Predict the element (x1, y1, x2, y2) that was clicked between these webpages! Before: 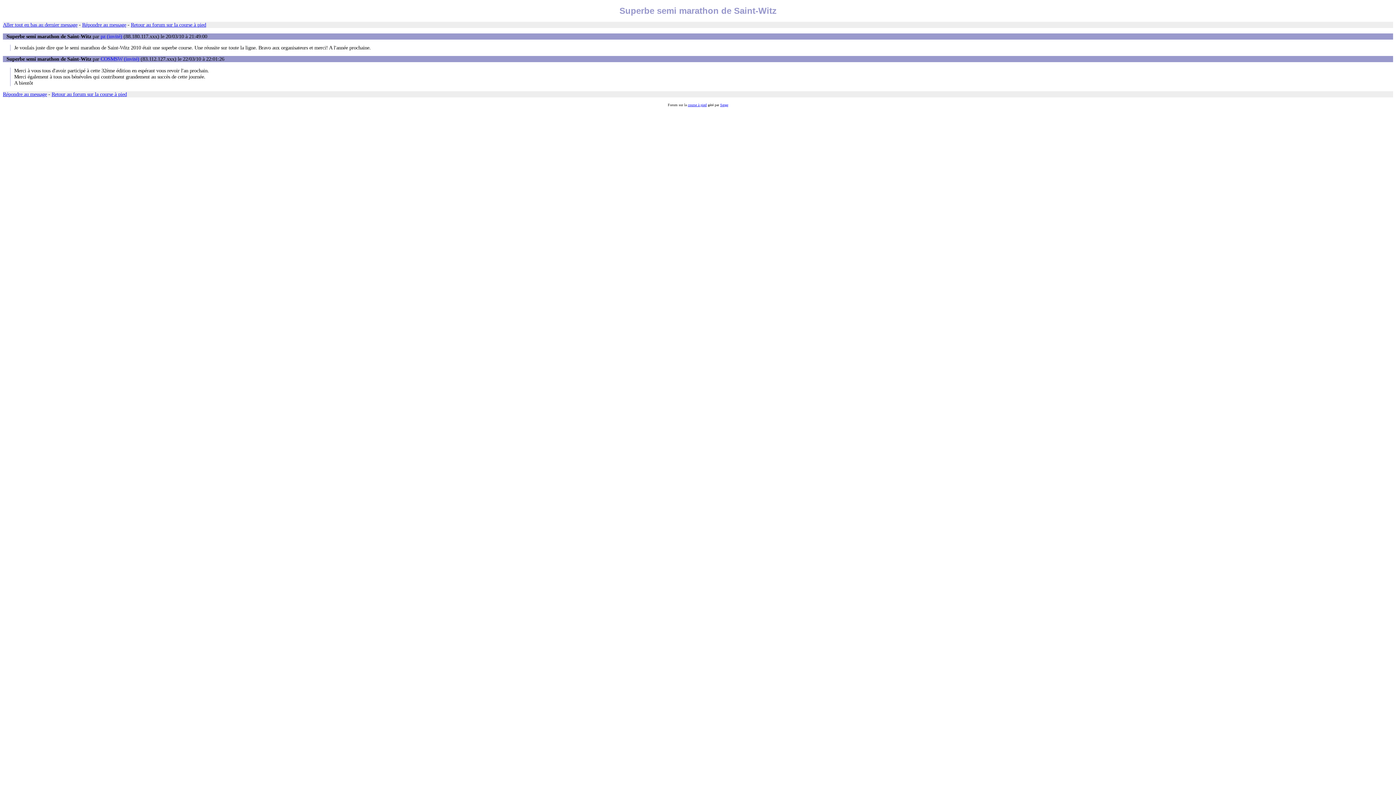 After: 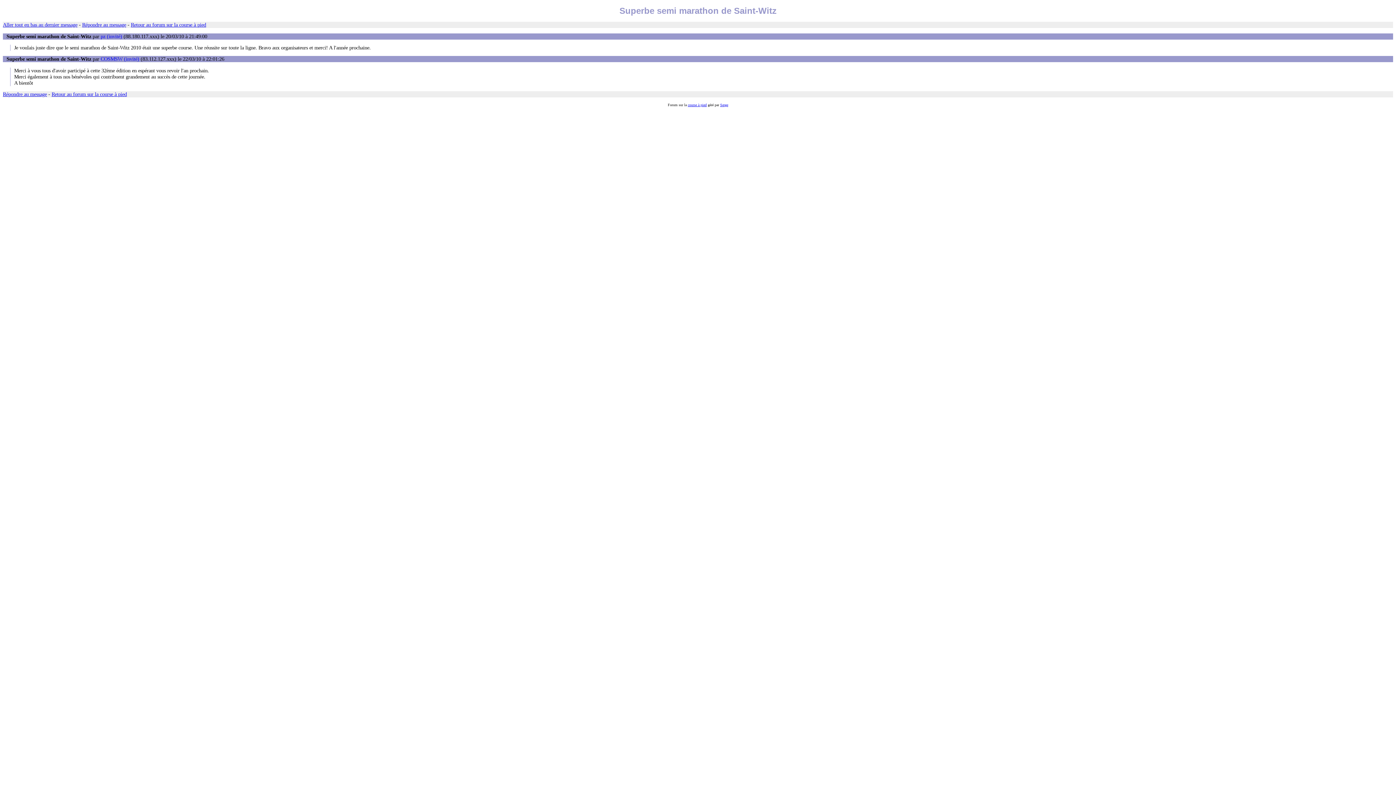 Action: label: - bbox: (48, 91, 50, 97)